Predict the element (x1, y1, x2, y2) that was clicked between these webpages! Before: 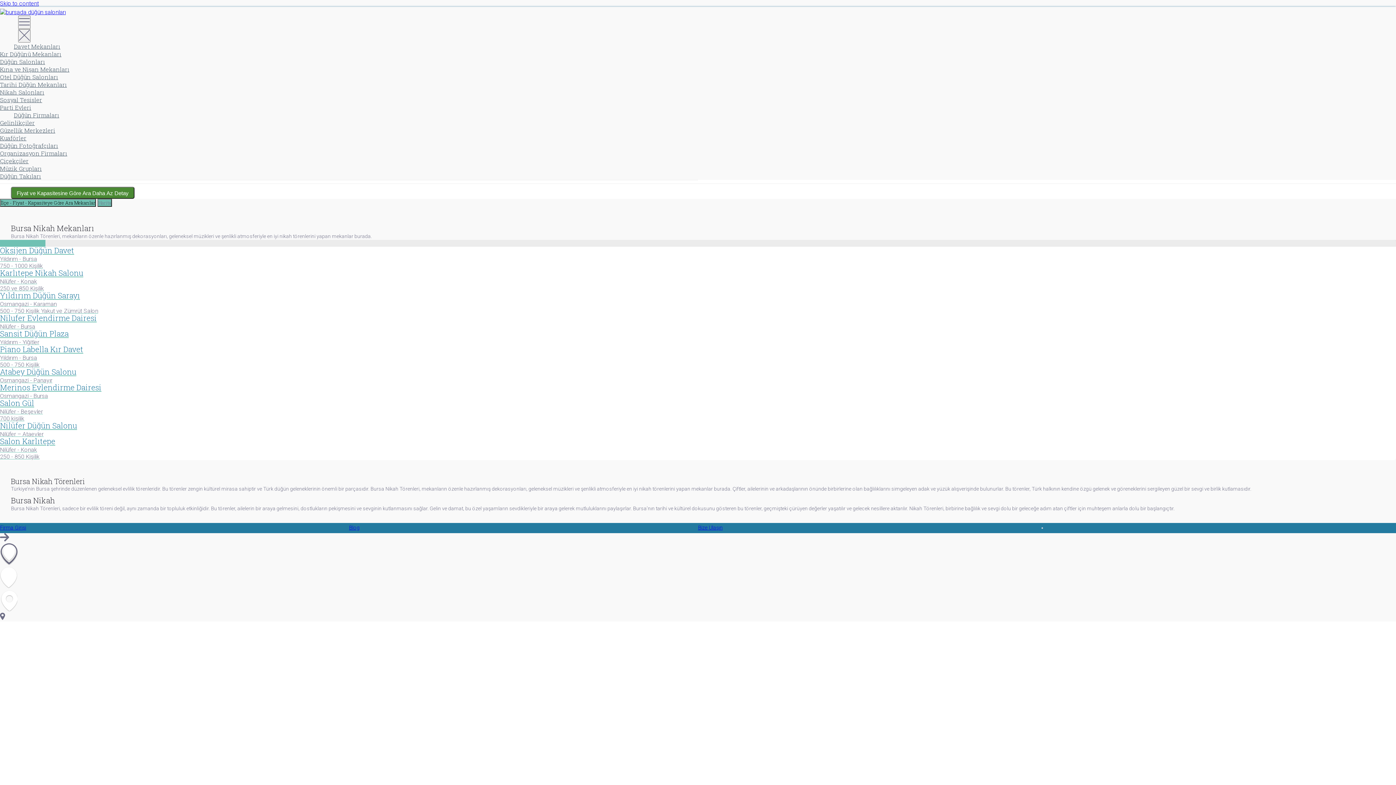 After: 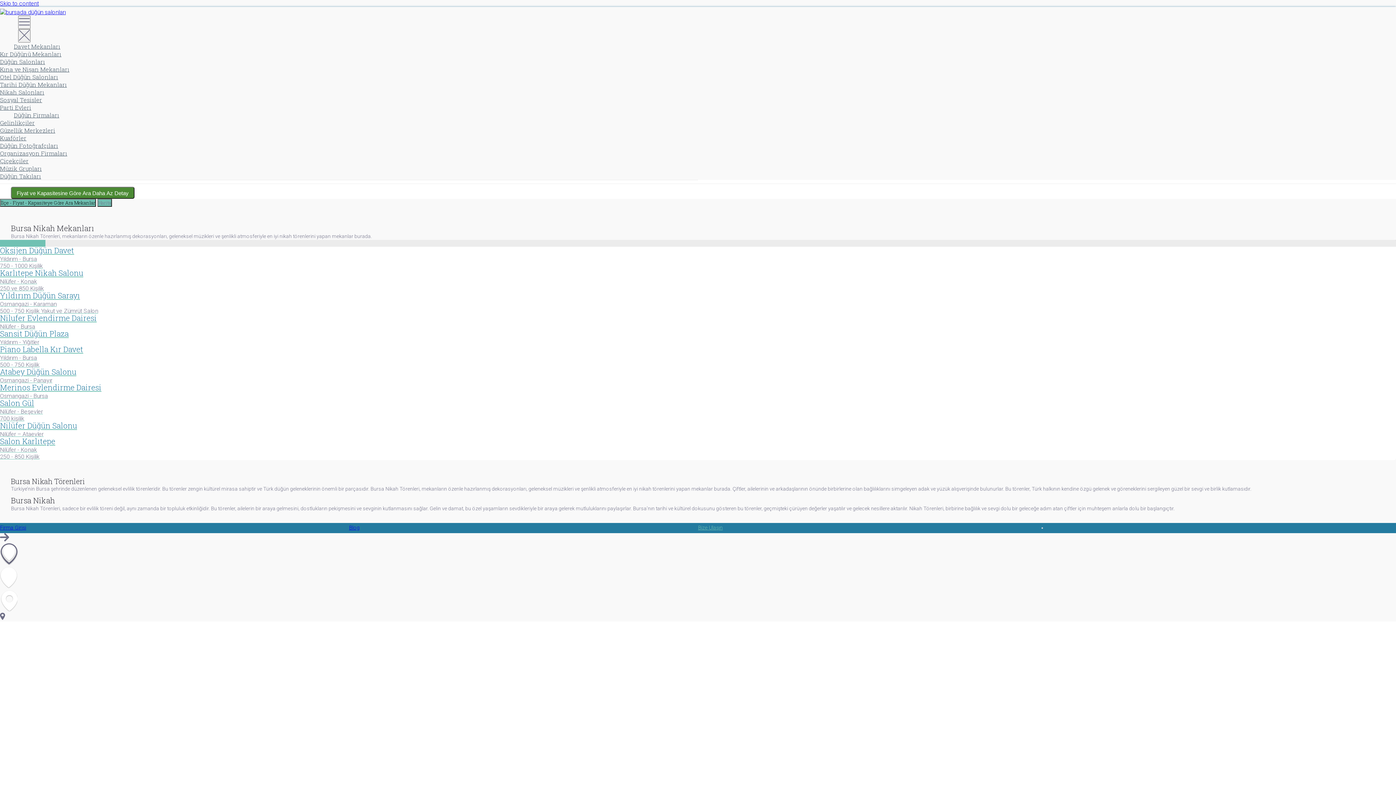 Action: bbox: (698, 525, 722, 531) label: Bize Ulaşın